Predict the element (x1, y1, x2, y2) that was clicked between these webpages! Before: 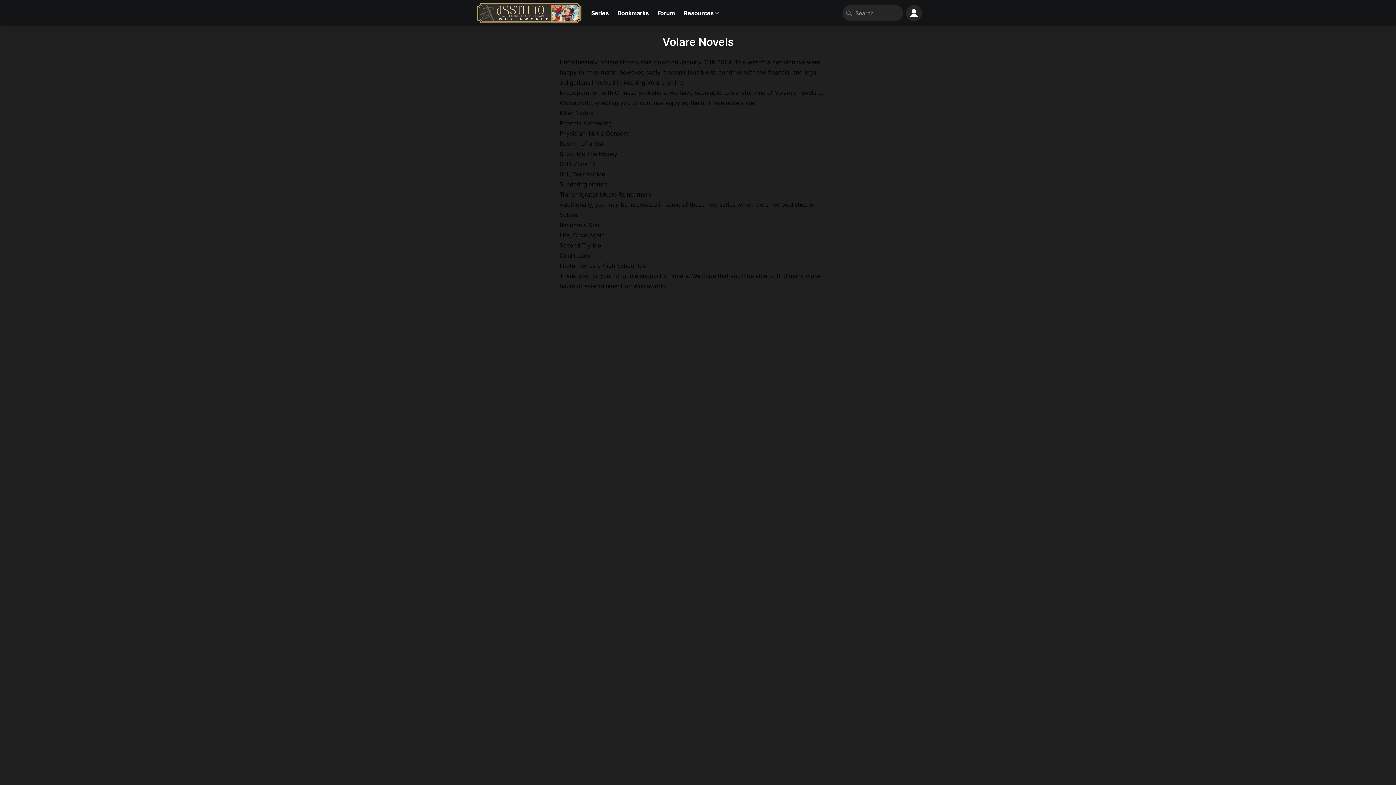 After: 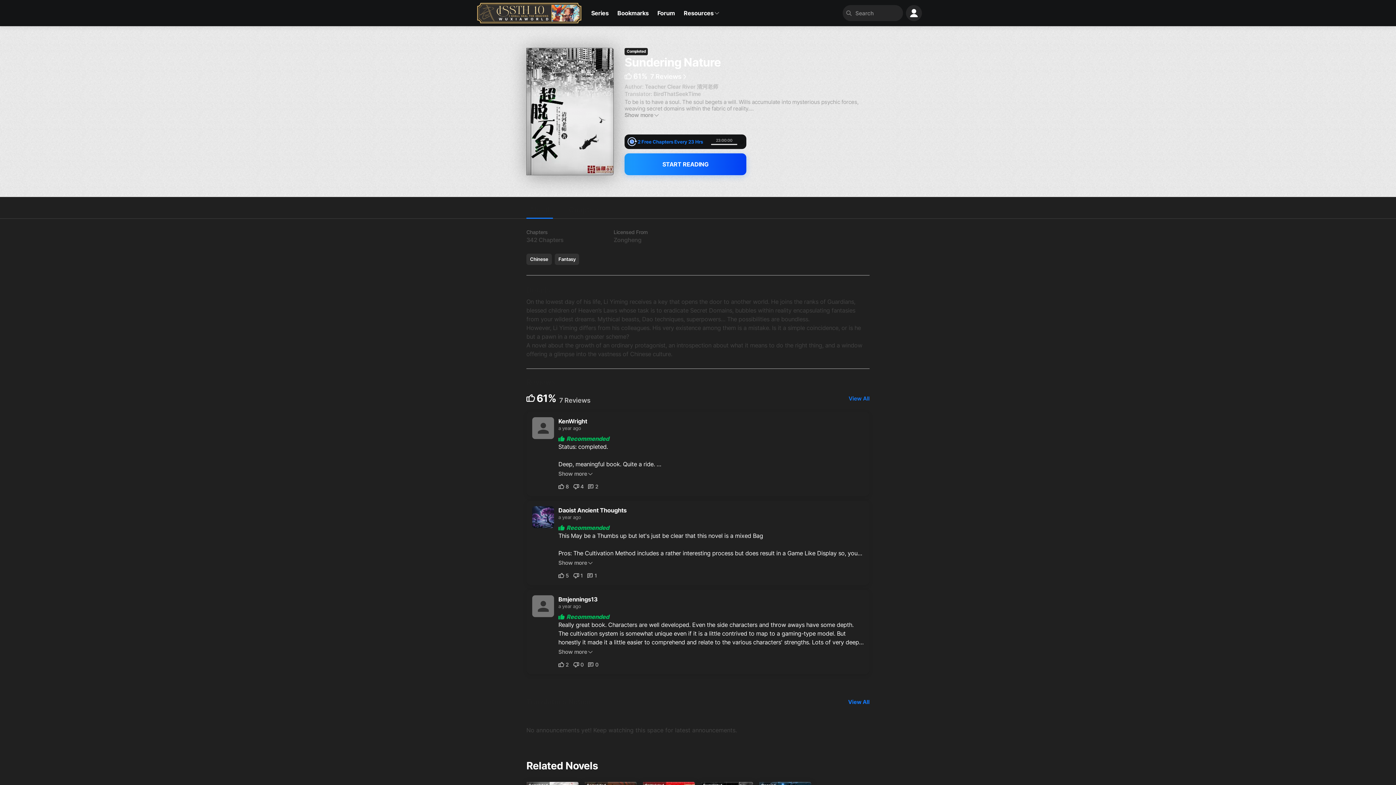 Action: label: Sundering Nature bbox: (559, 180, 607, 188)